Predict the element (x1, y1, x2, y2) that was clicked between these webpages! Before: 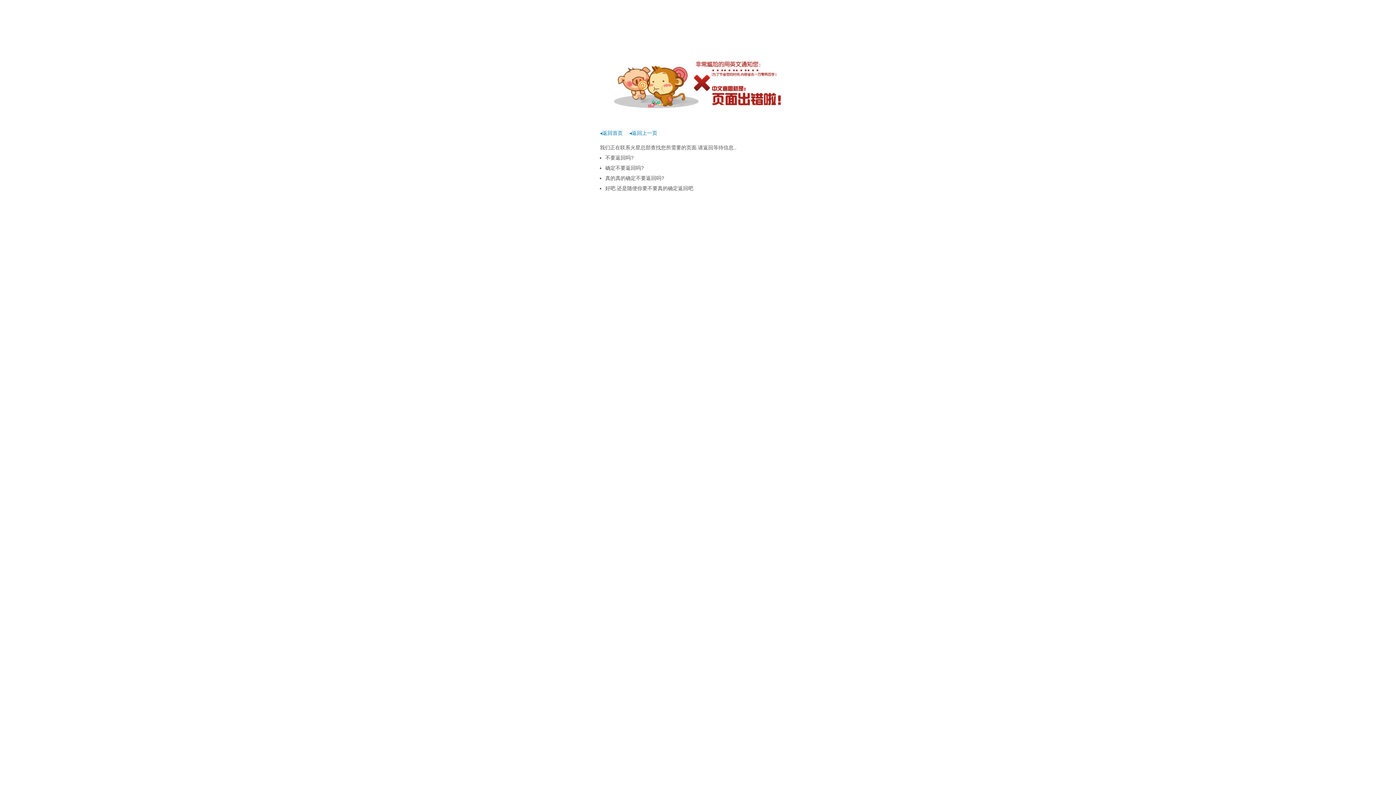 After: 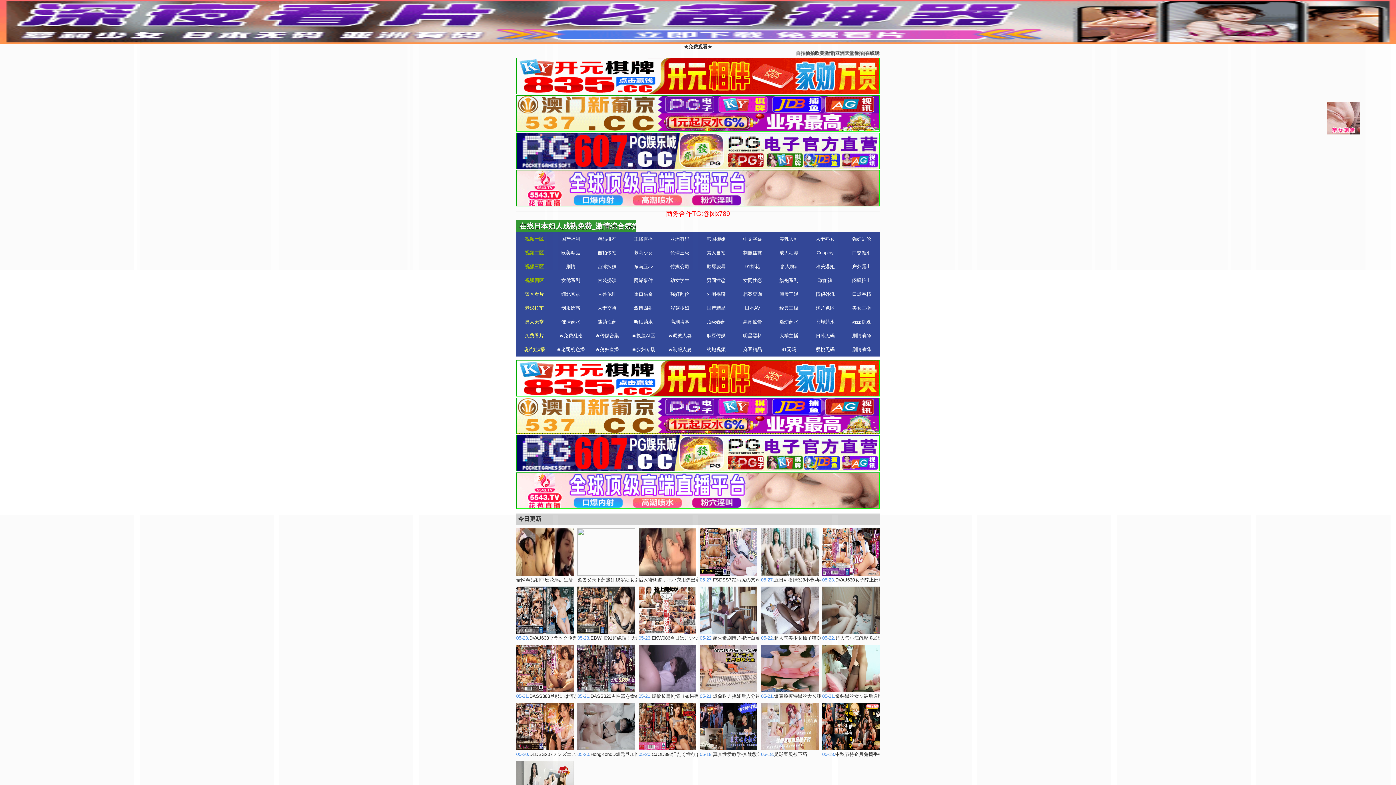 Action: label: ◂返回首页 bbox: (600, 130, 622, 136)